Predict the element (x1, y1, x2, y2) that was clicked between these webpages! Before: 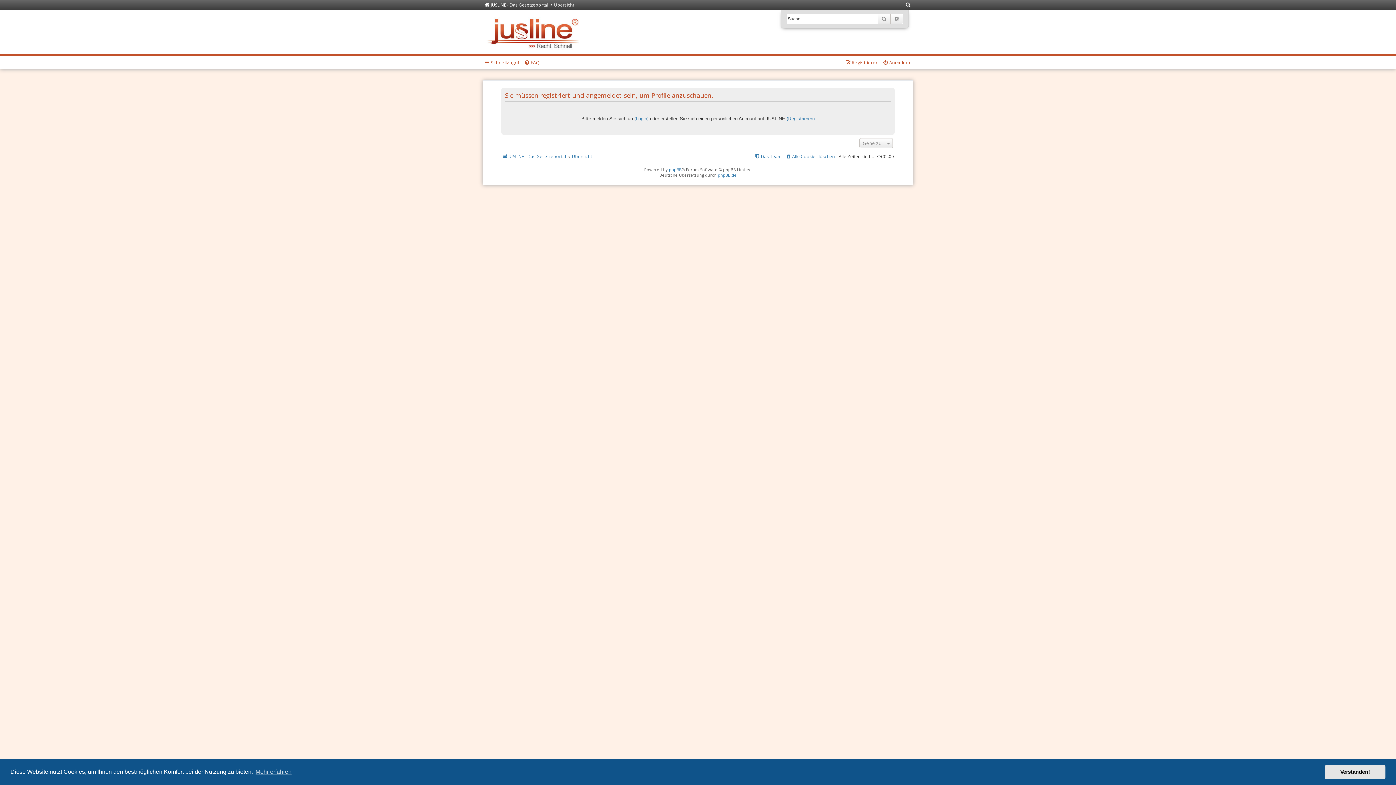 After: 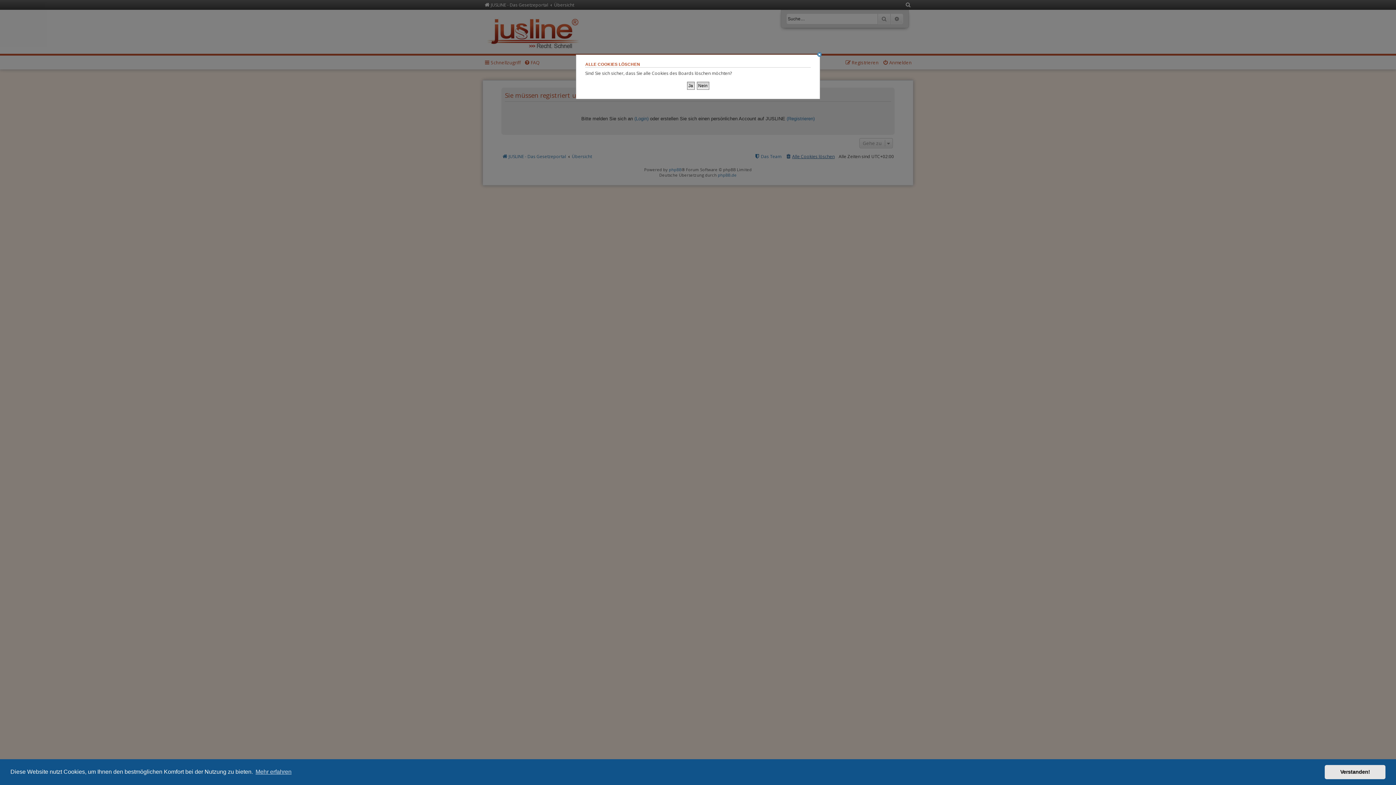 Action: label: Alle Cookies löschen bbox: (785, 151, 834, 161)